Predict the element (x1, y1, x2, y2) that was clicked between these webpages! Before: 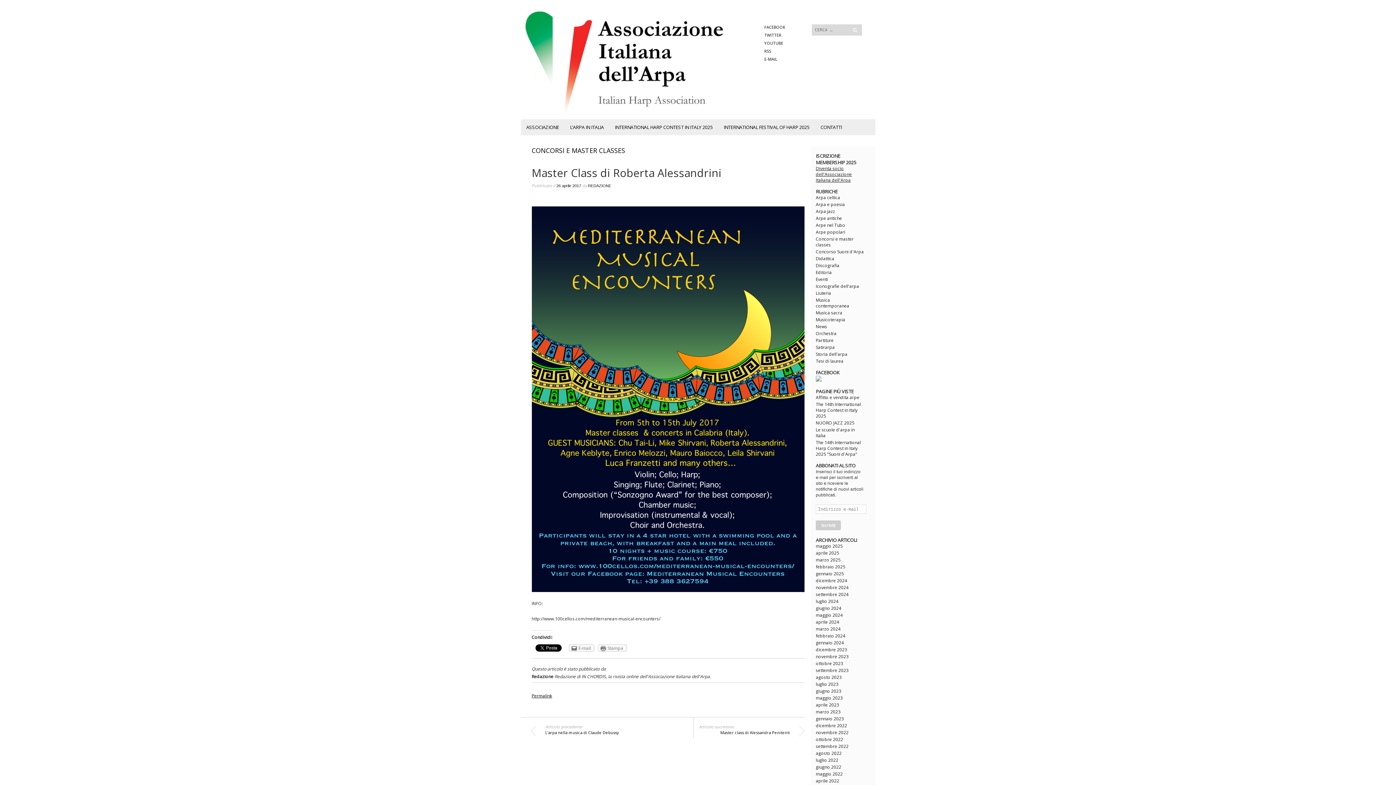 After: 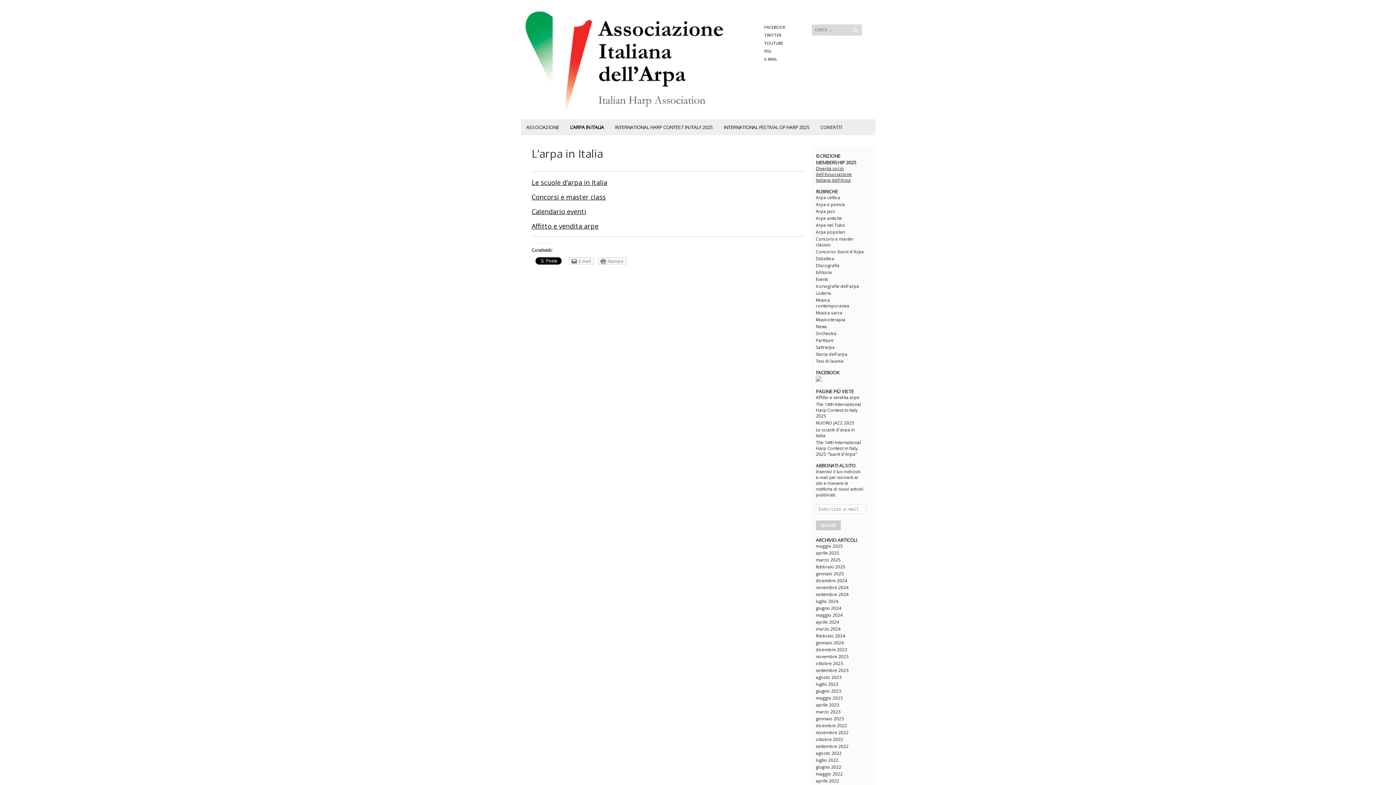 Action: bbox: (570, 119, 603, 130) label: L’ARPA IN ITALIA